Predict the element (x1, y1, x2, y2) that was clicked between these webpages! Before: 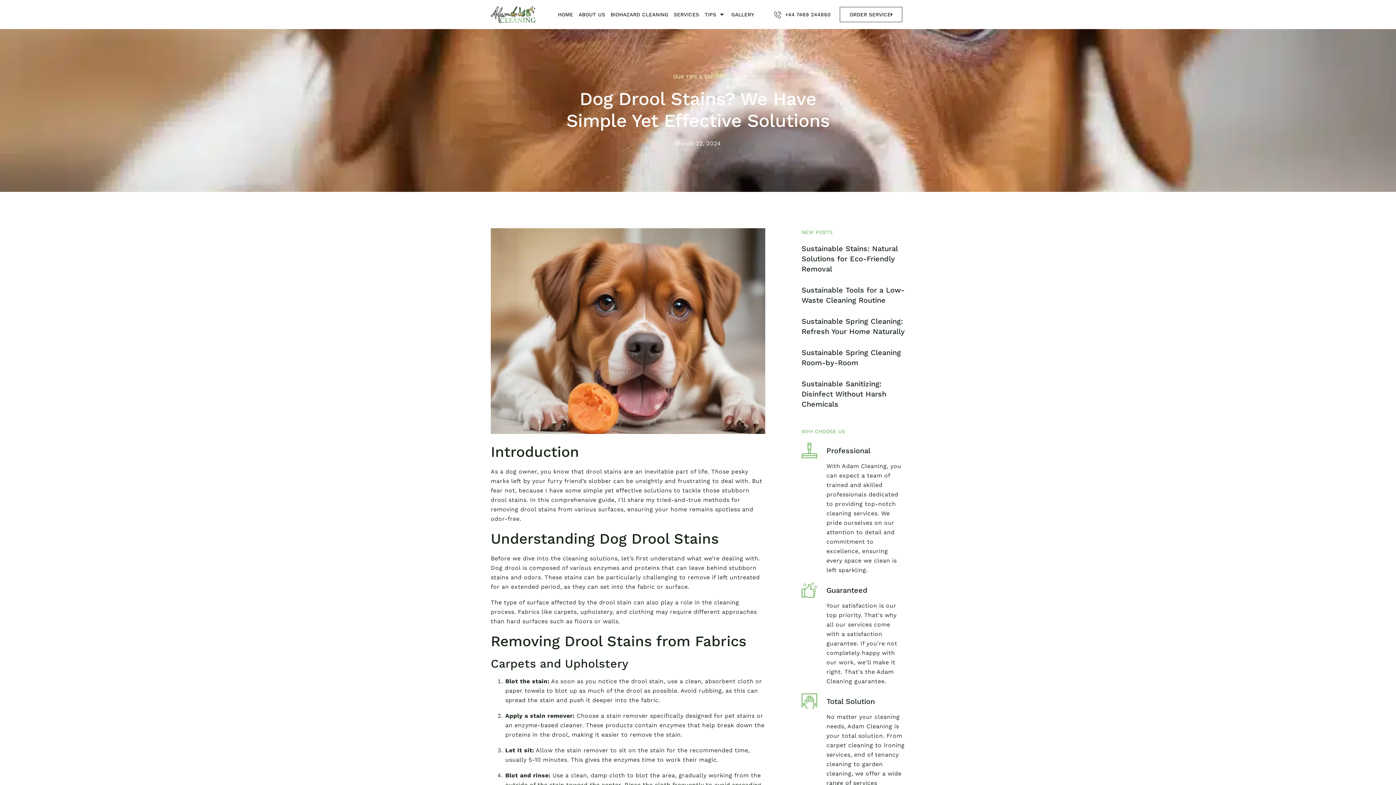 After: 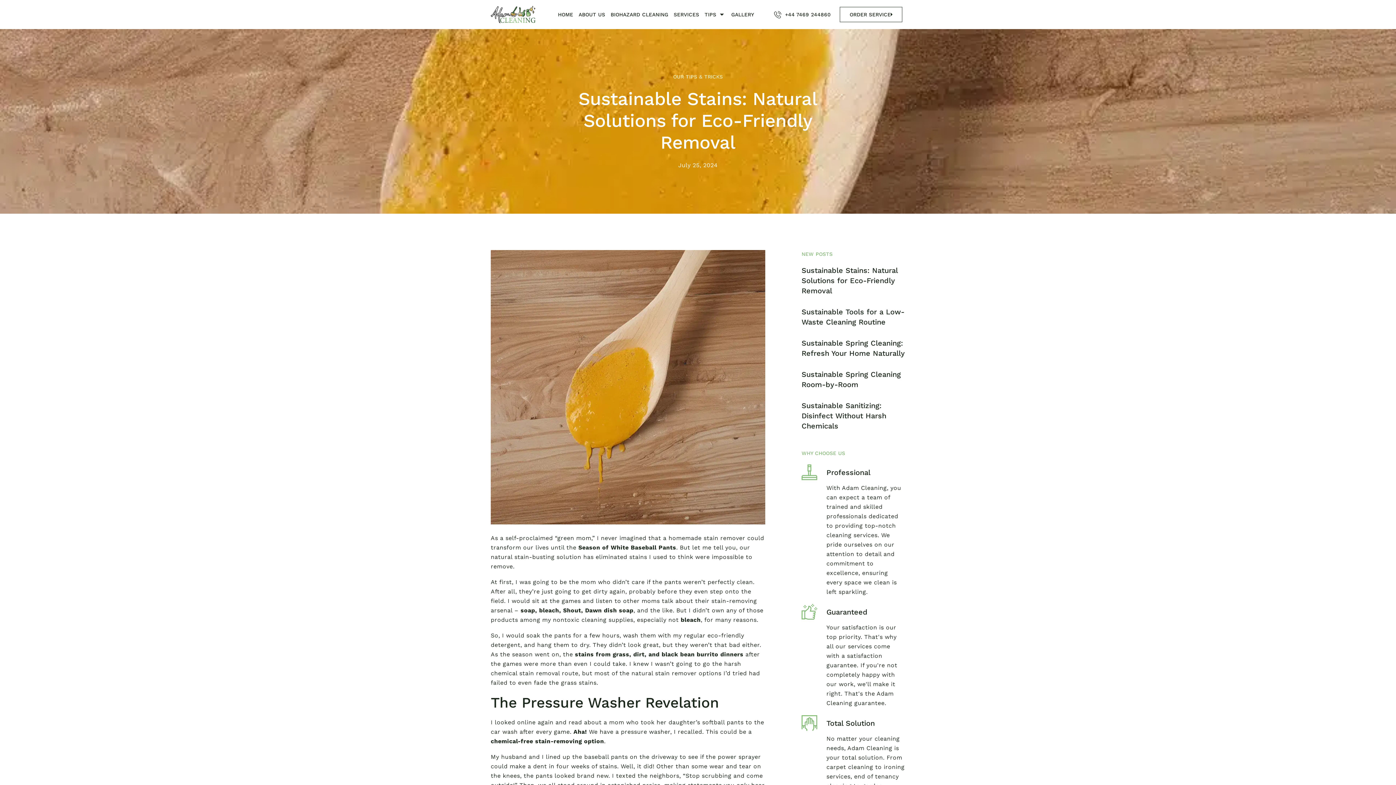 Action: bbox: (801, 244, 897, 273) label: Sustainable Stains: Natural Solutions for Eco-Friendly Removal